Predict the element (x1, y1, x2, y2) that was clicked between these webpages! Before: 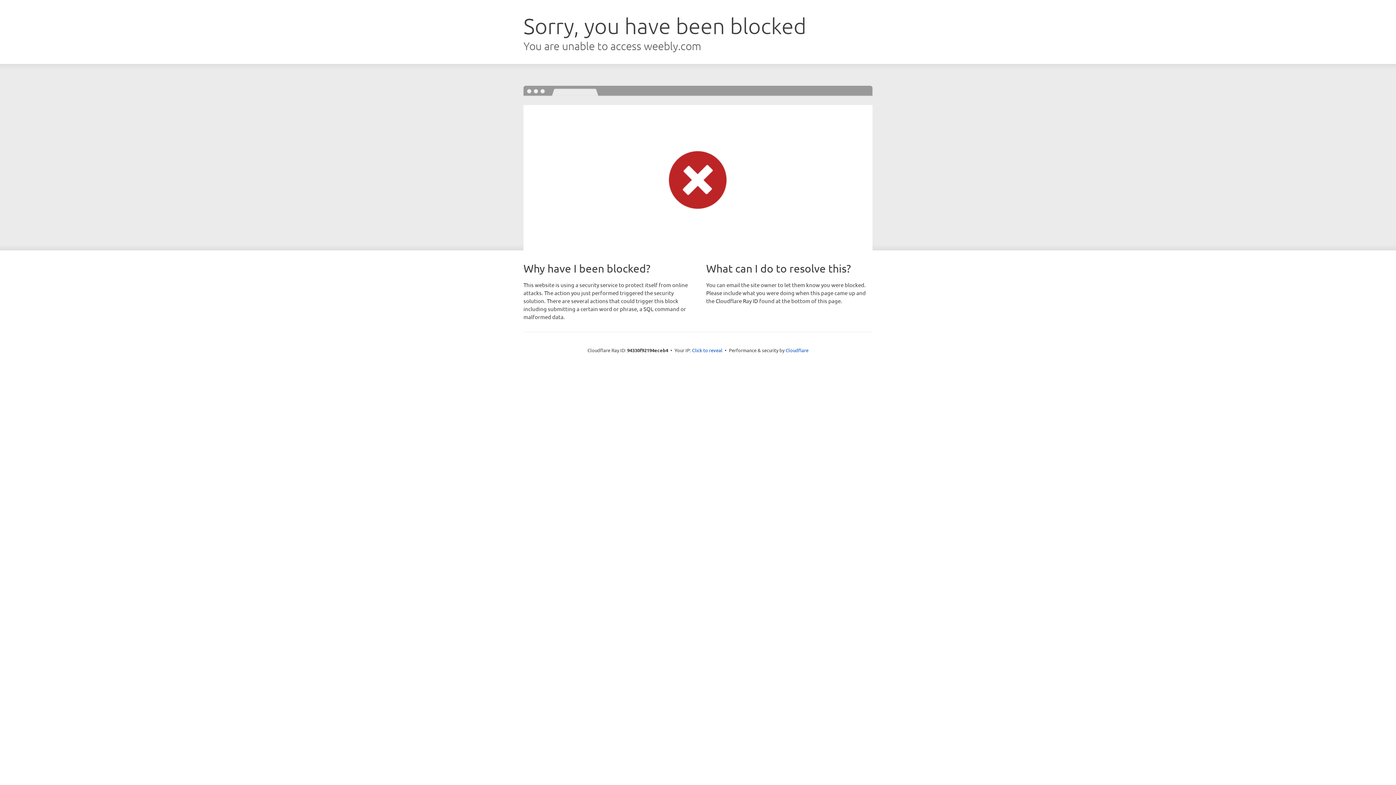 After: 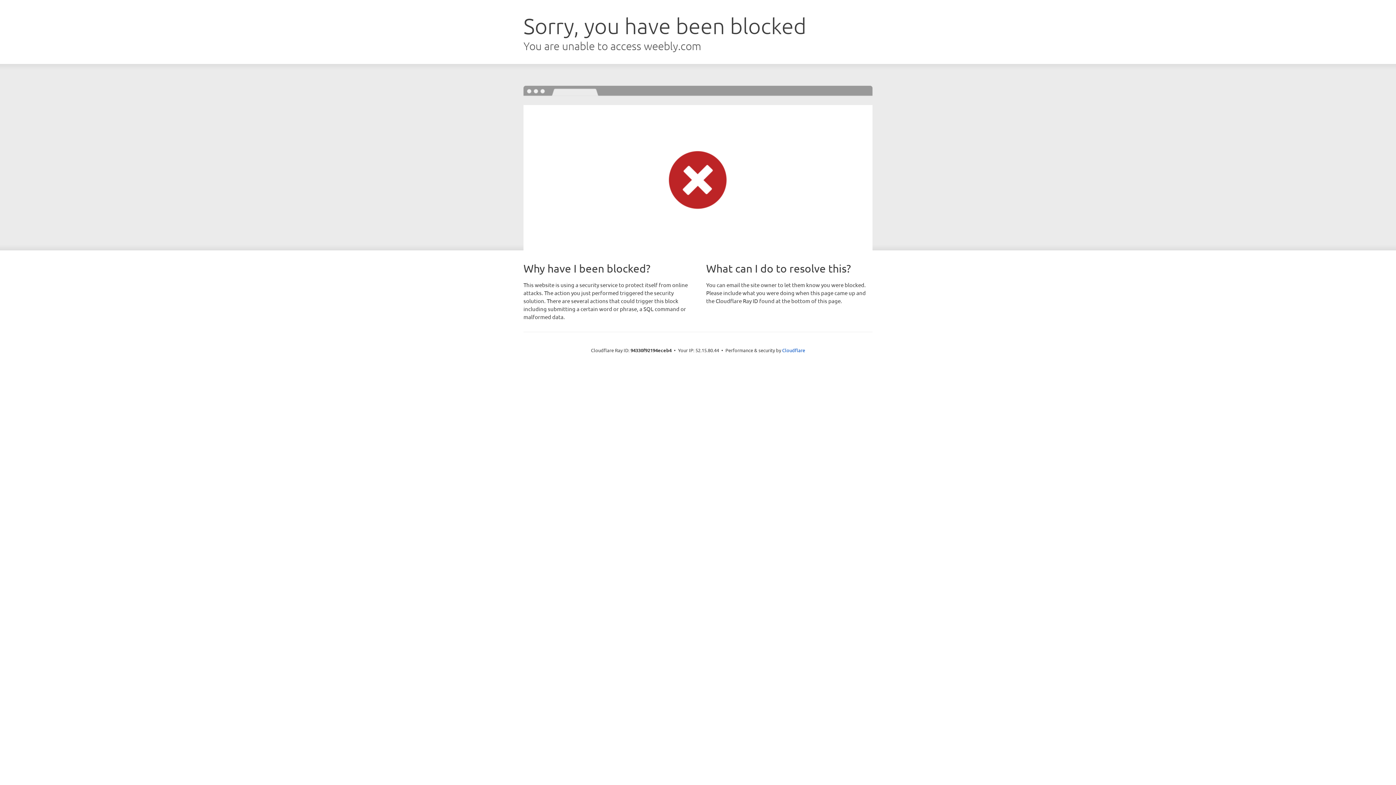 Action: label: Click to reveal bbox: (692, 346, 722, 353)